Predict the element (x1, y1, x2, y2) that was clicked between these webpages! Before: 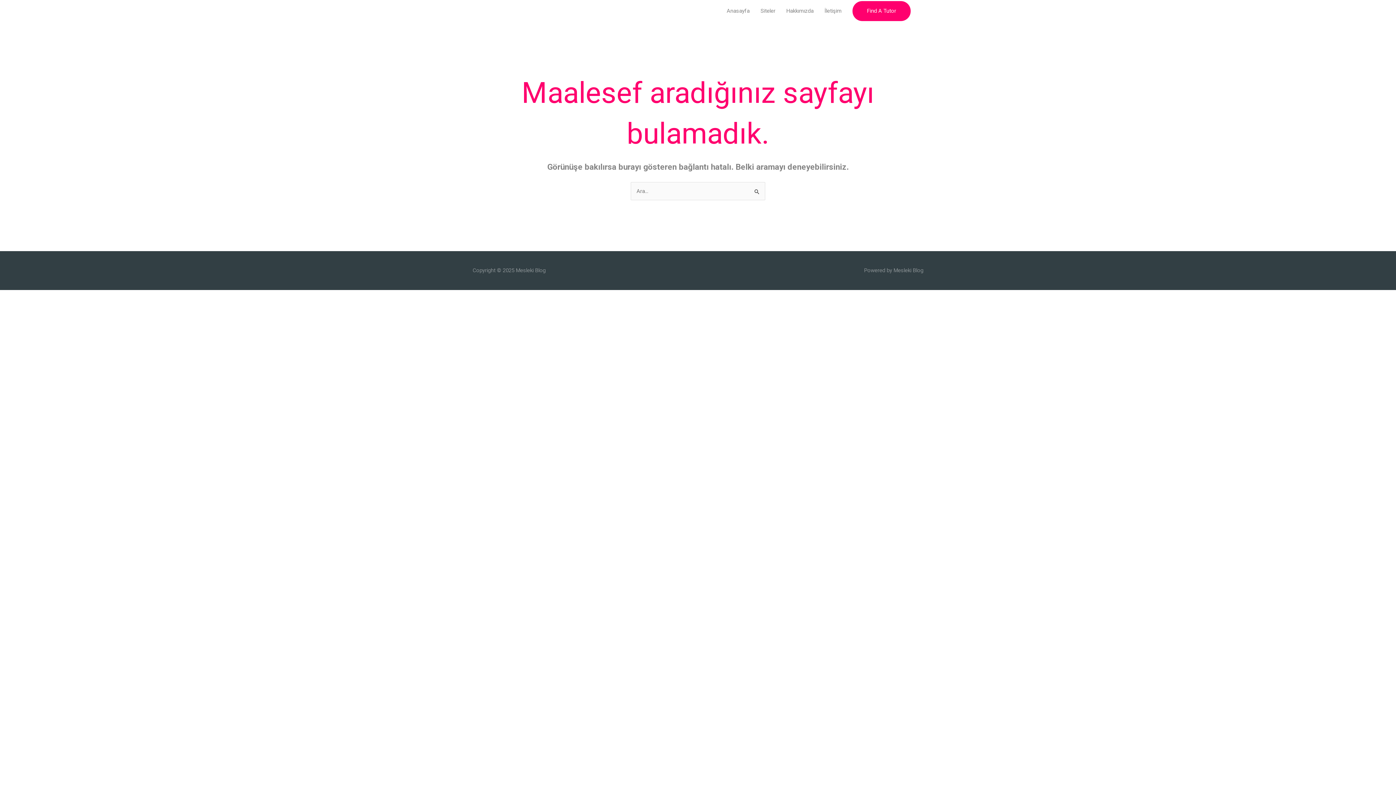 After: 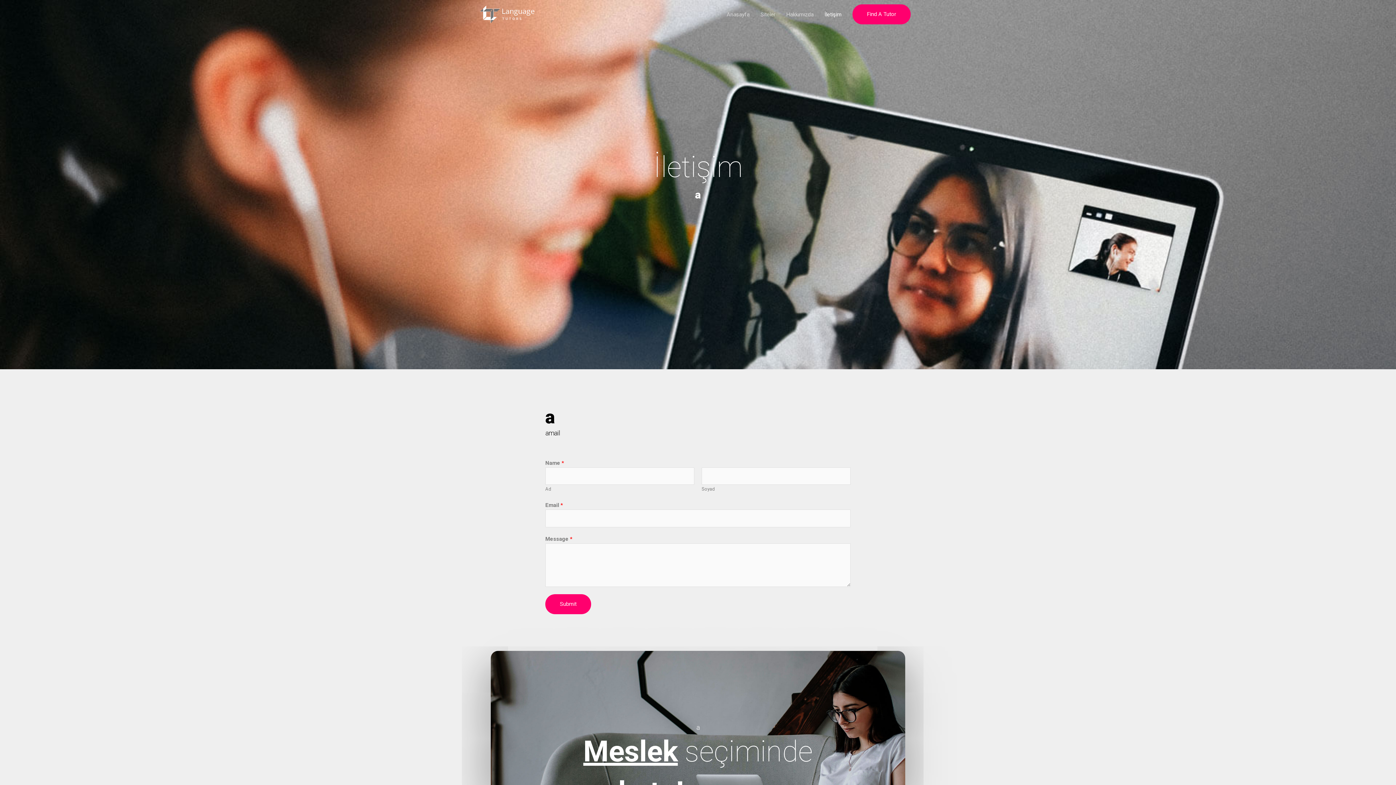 Action: bbox: (819, 0, 847, 21) label: İletişim